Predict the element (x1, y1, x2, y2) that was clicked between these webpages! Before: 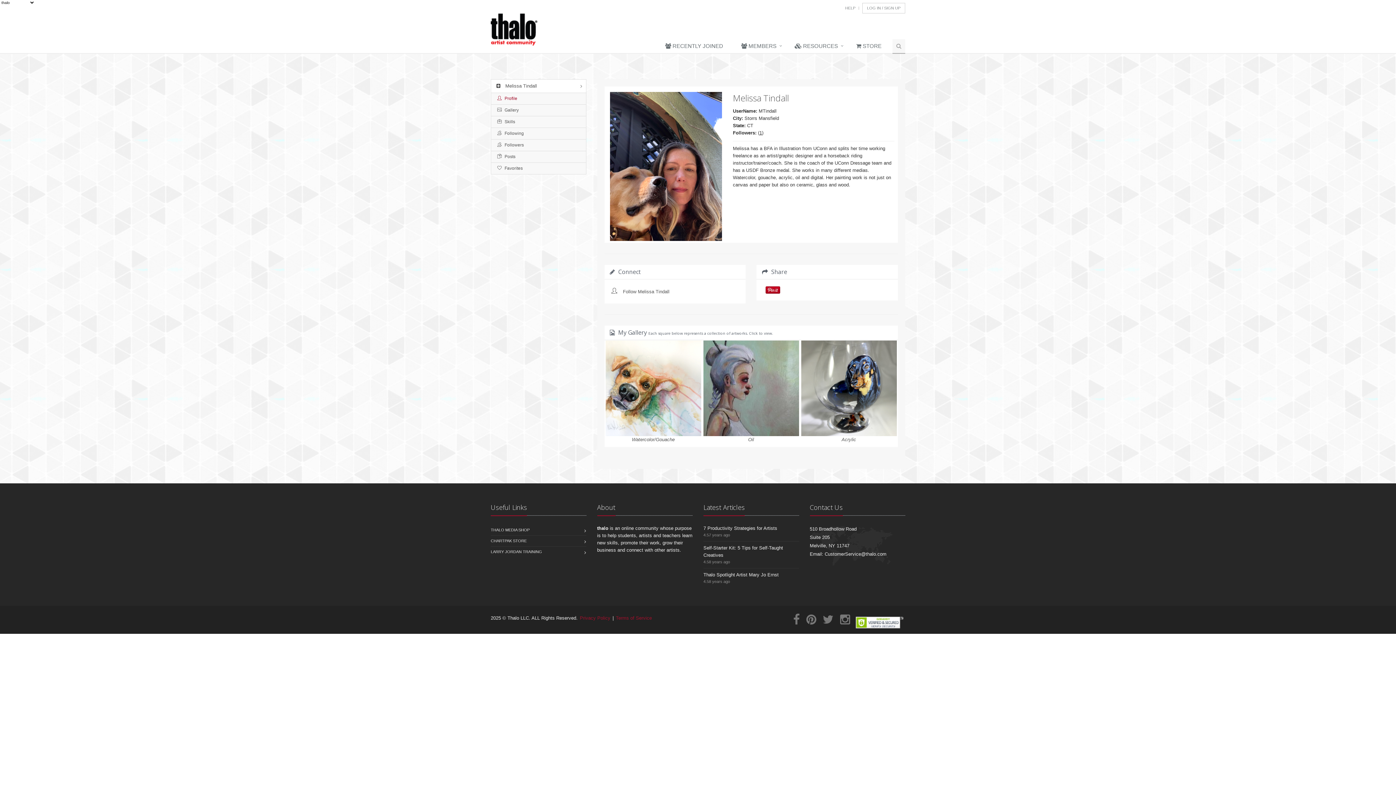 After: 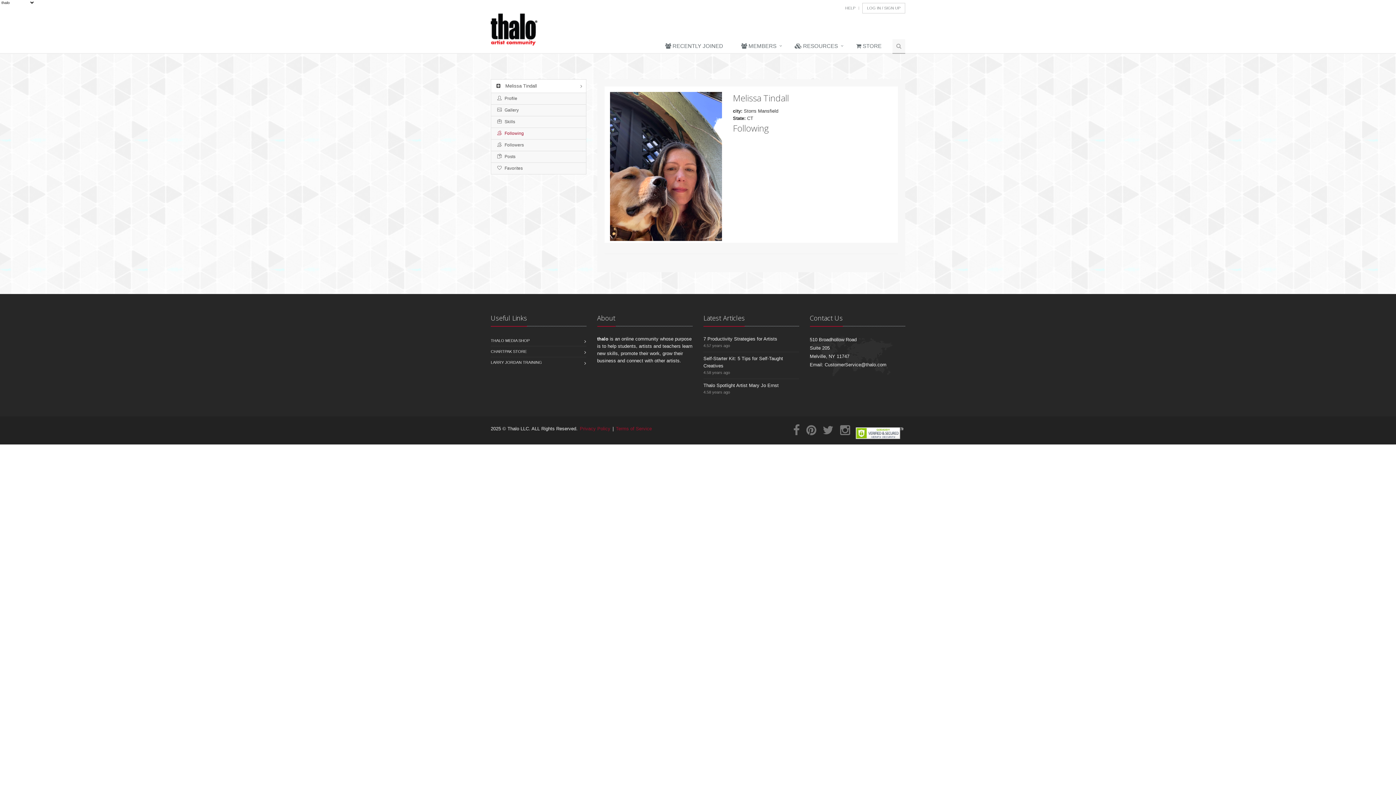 Action: bbox: (491, 127, 586, 139) label:  Following